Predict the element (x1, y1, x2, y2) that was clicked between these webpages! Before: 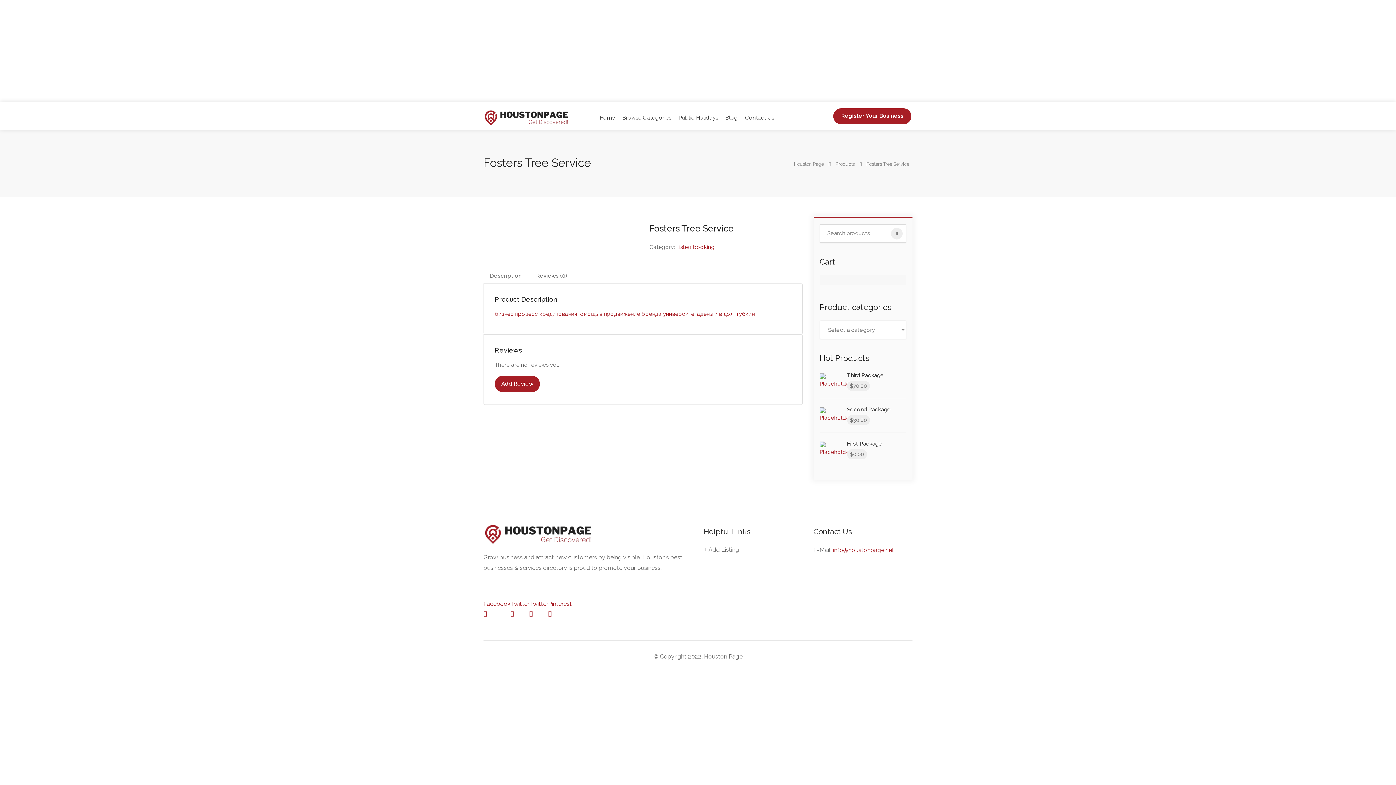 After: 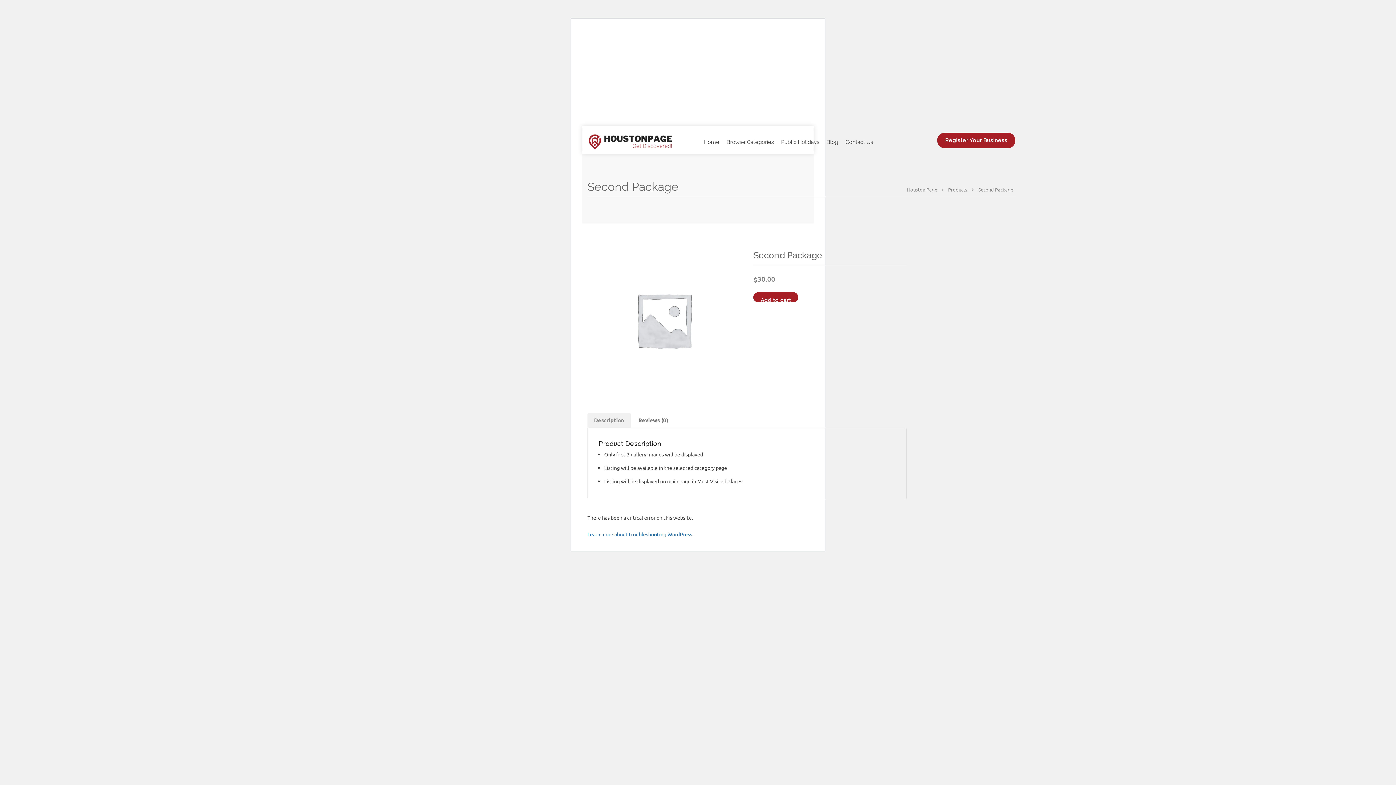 Action: label: Second Package
$30.00 bbox: (819, 405, 891, 424)